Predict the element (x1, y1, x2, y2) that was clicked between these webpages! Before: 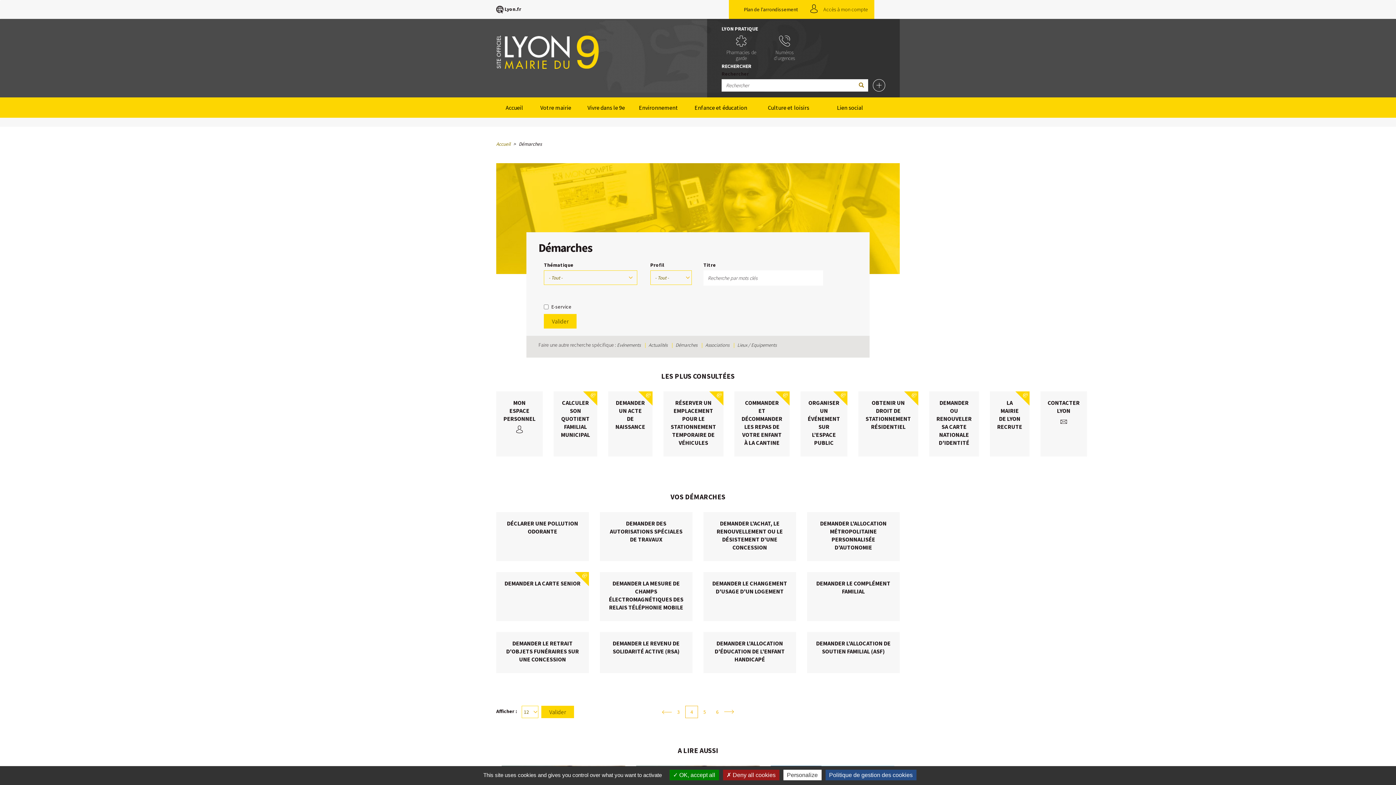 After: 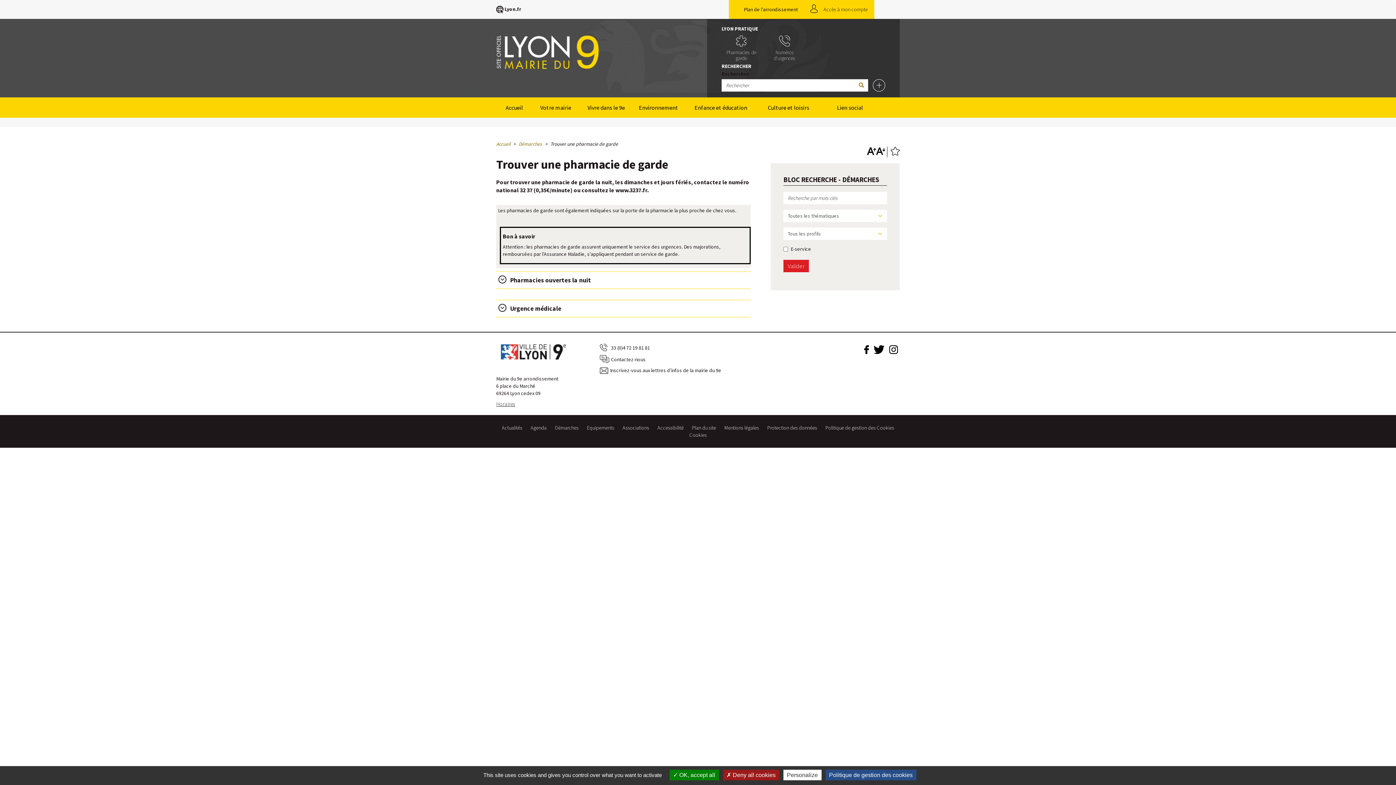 Action: bbox: (721, 35, 761, 61) label: Pharmacies de garde